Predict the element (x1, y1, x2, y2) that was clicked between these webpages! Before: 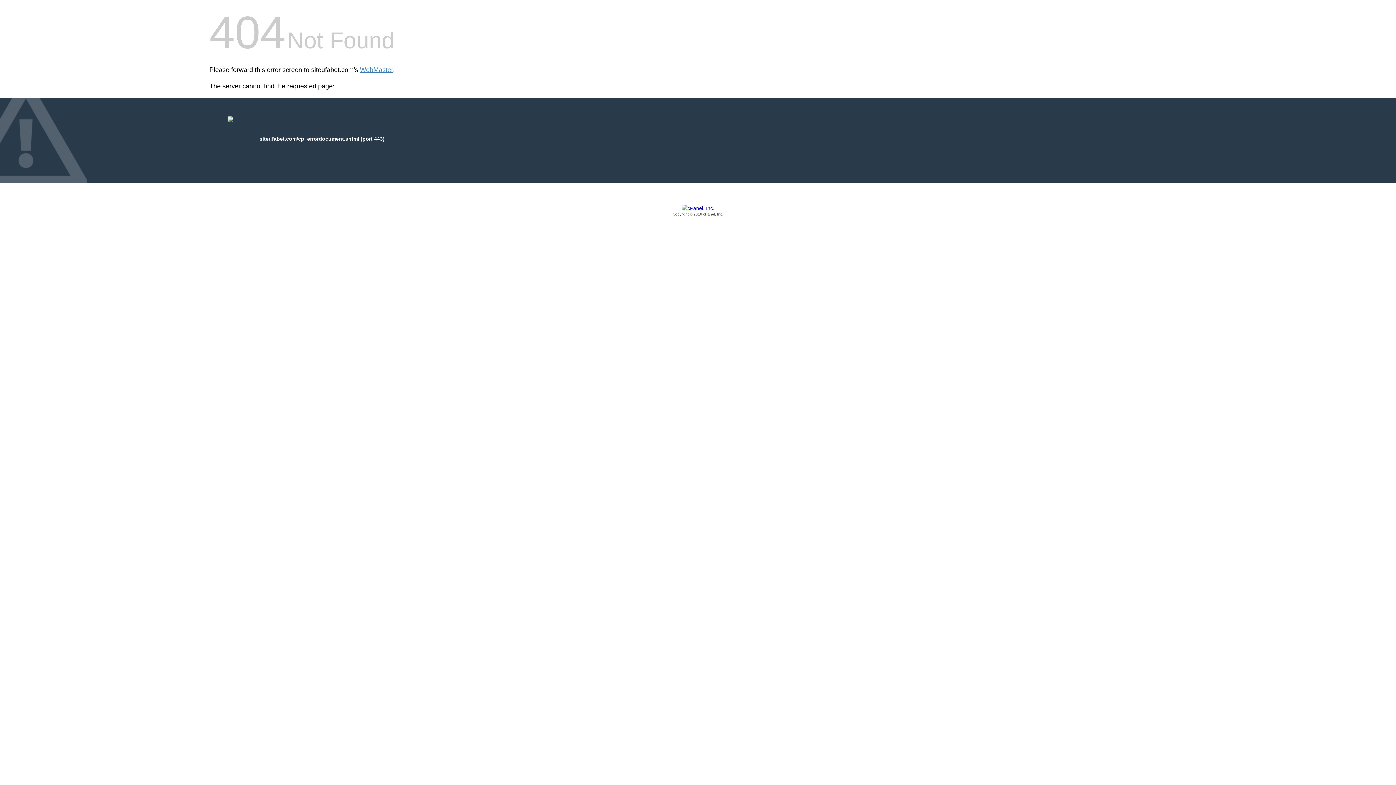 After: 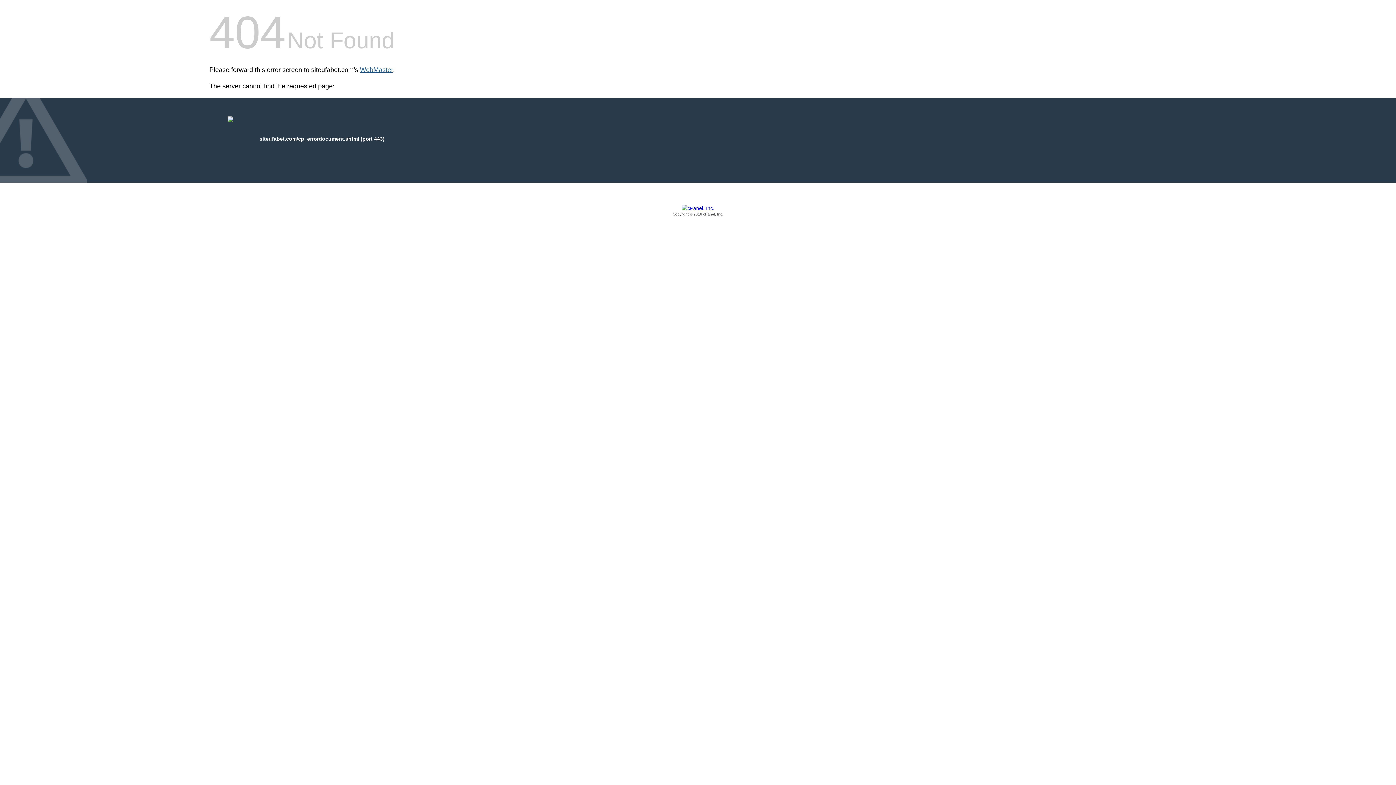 Action: label: WebMaster bbox: (360, 66, 393, 73)